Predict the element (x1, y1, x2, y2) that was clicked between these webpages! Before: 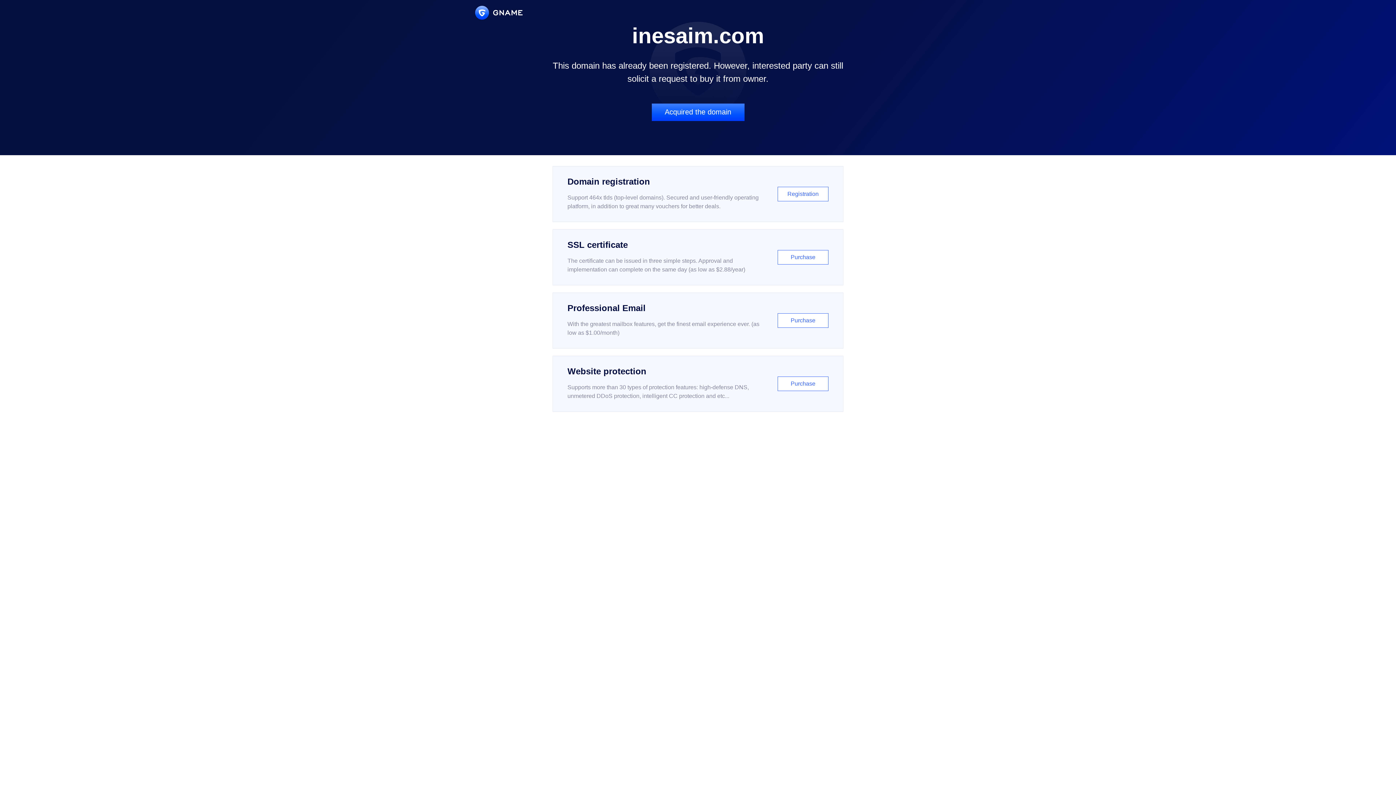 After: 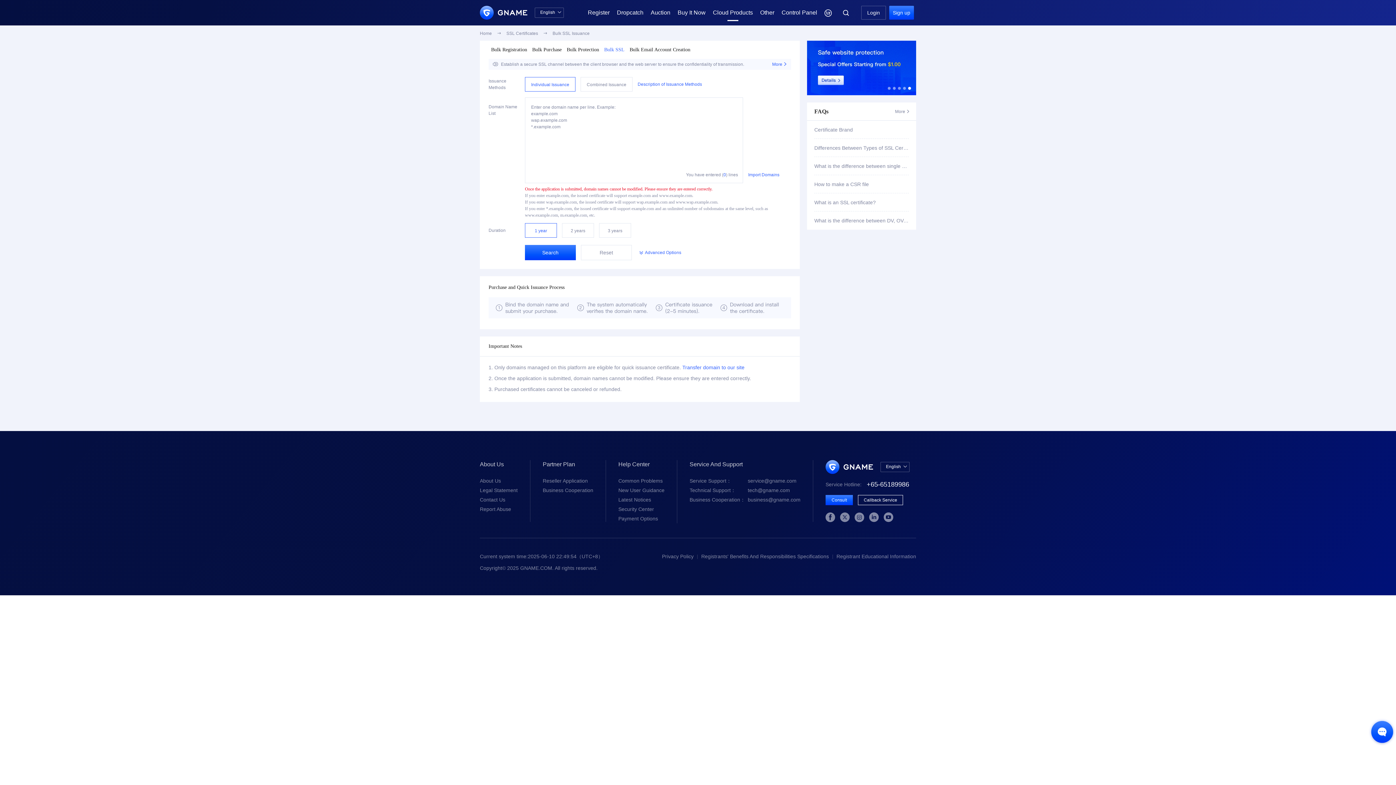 Action: label: SSL certificate

The certificate can be issued in three simple steps. Approval and implementation can complete on the same day (as low as $2.88/year)

Purchase bbox: (552, 229, 843, 285)